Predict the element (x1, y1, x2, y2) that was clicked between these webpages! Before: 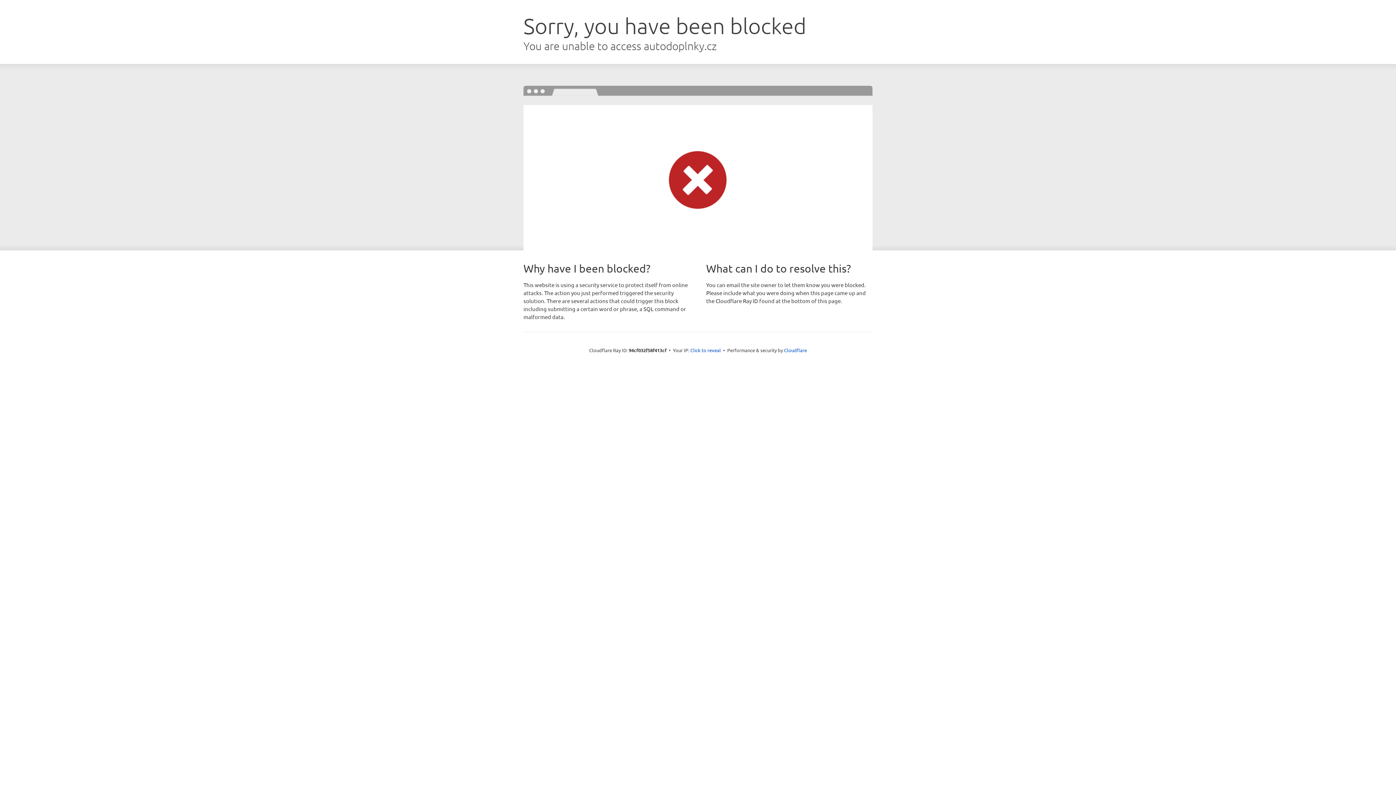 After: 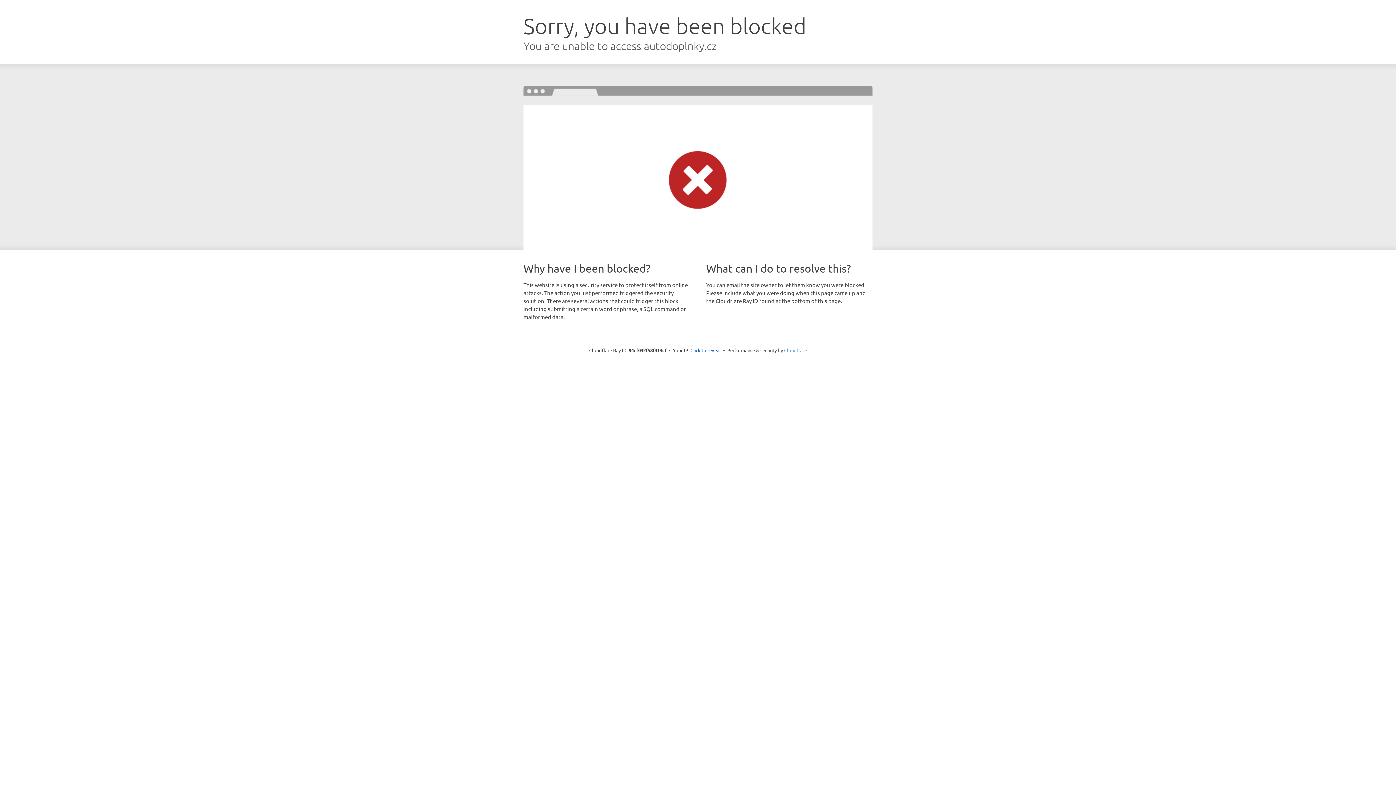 Action: bbox: (784, 347, 807, 353) label: Cloudflare